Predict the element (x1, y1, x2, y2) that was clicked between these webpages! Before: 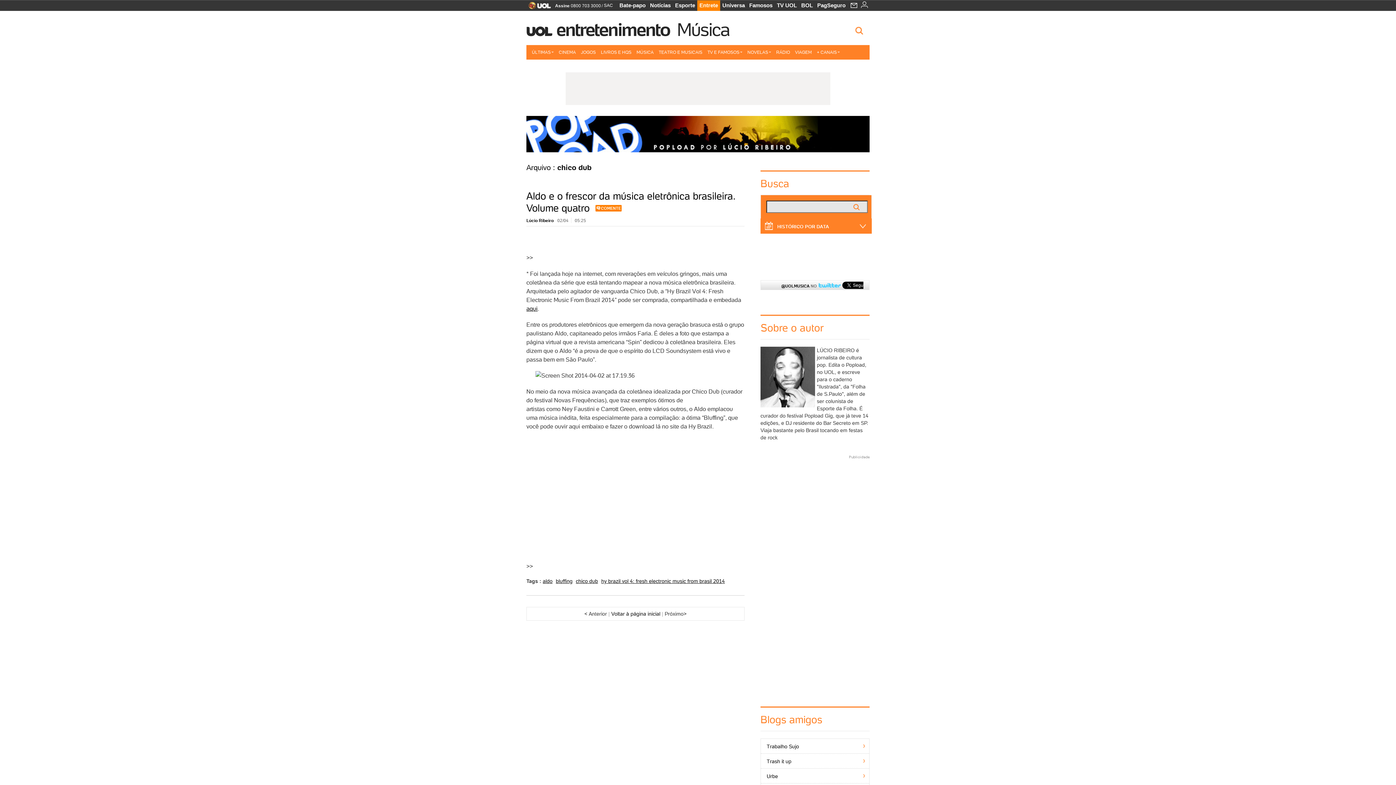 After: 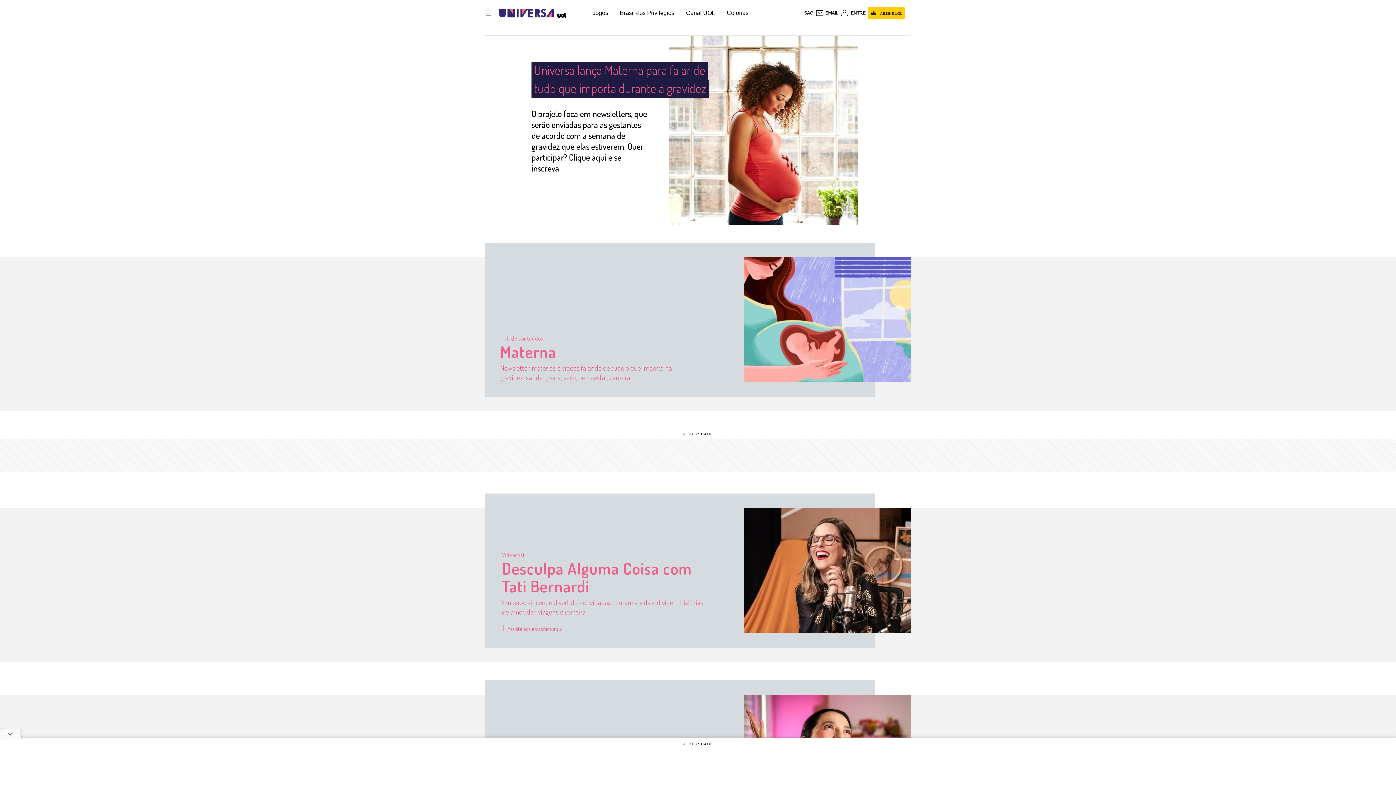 Action: bbox: (720, 0, 747, 10) label: Universa